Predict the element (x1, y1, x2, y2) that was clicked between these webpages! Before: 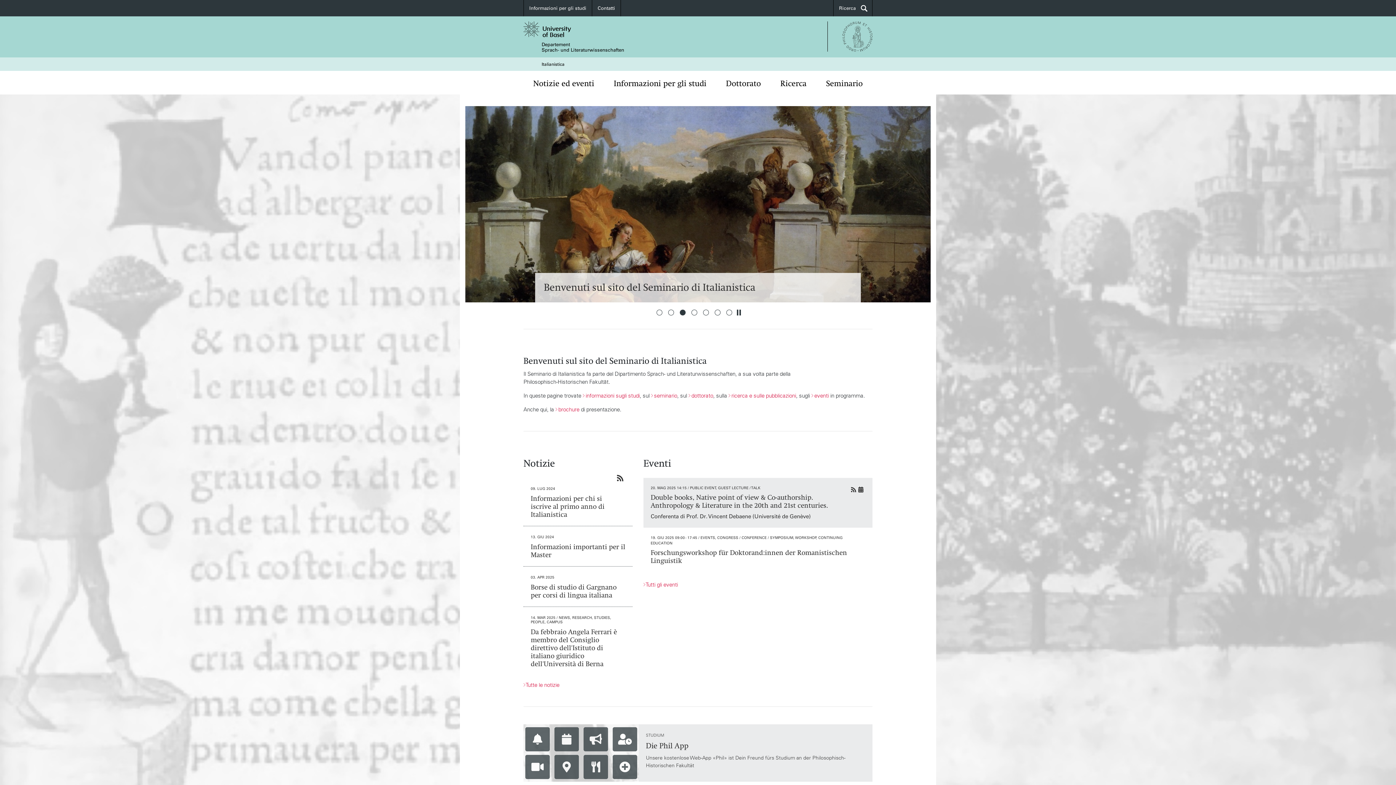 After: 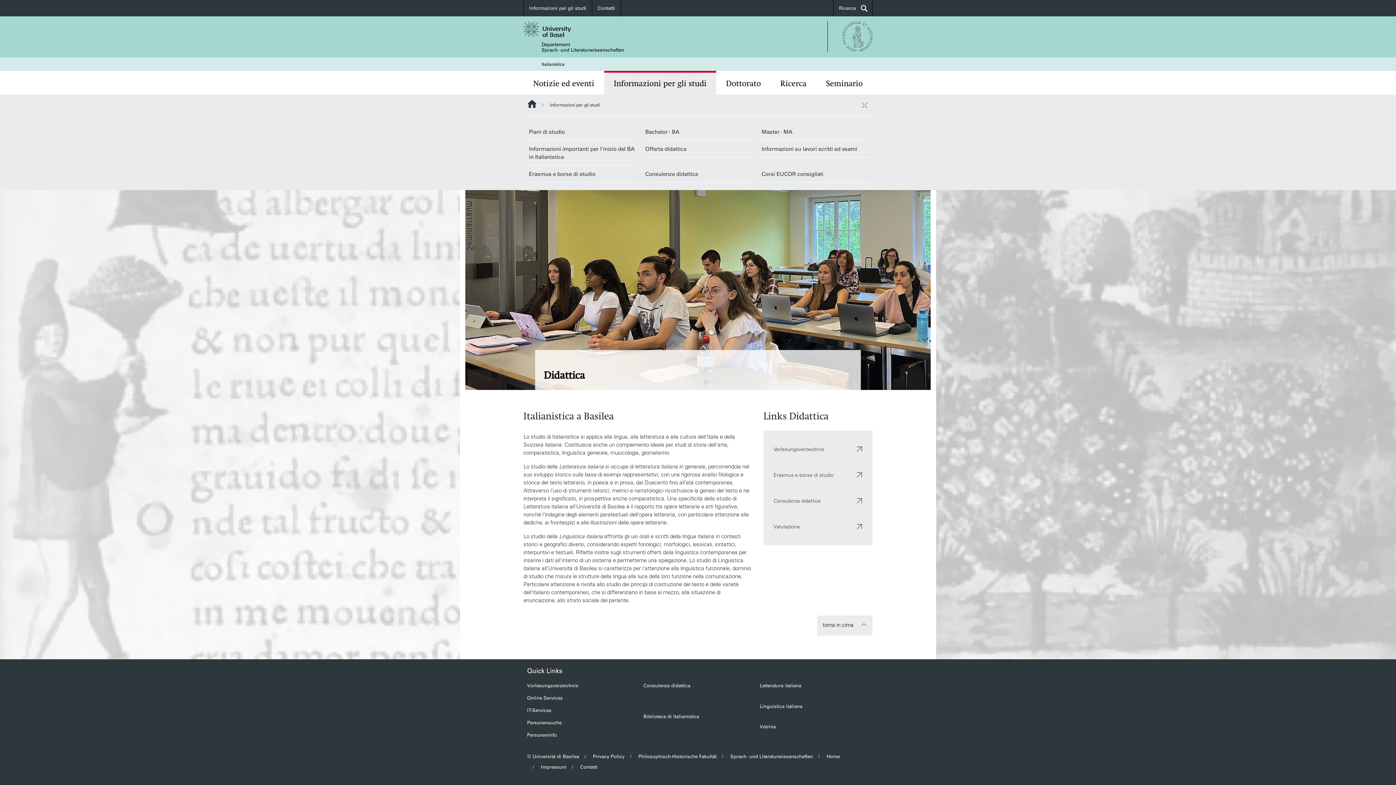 Action: bbox: (524, 0, 592, 16) label: Informazioni per gli studi